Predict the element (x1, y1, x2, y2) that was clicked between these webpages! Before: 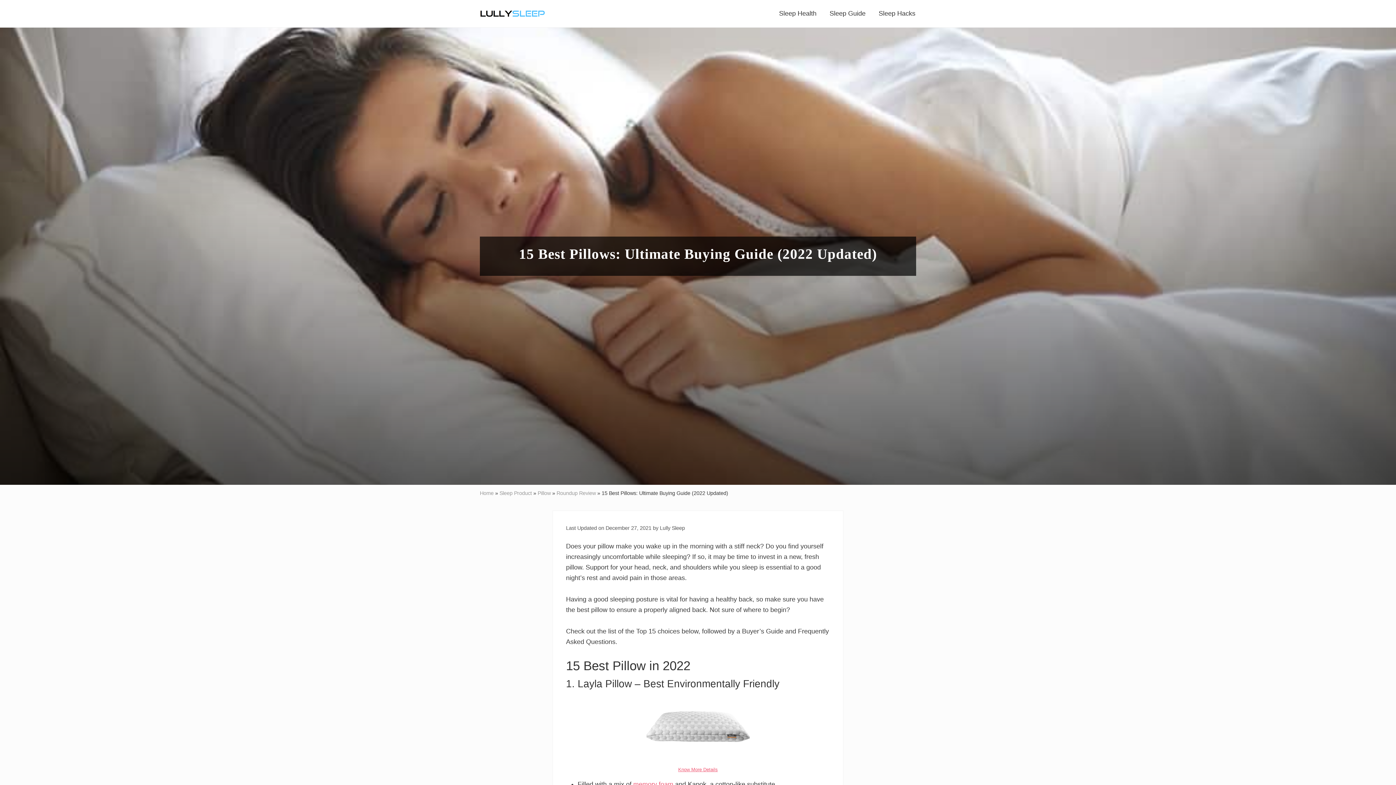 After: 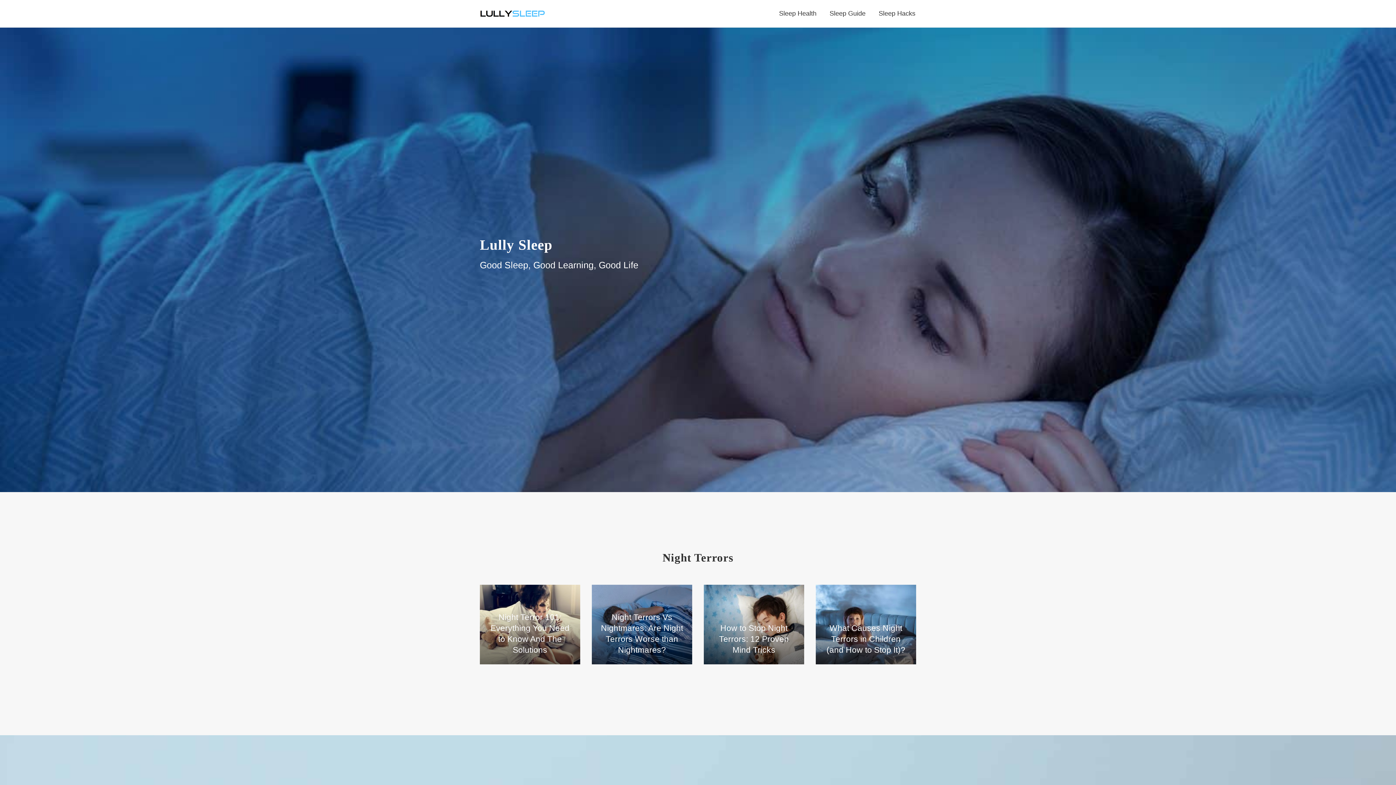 Action: bbox: (480, 10, 545, 17)